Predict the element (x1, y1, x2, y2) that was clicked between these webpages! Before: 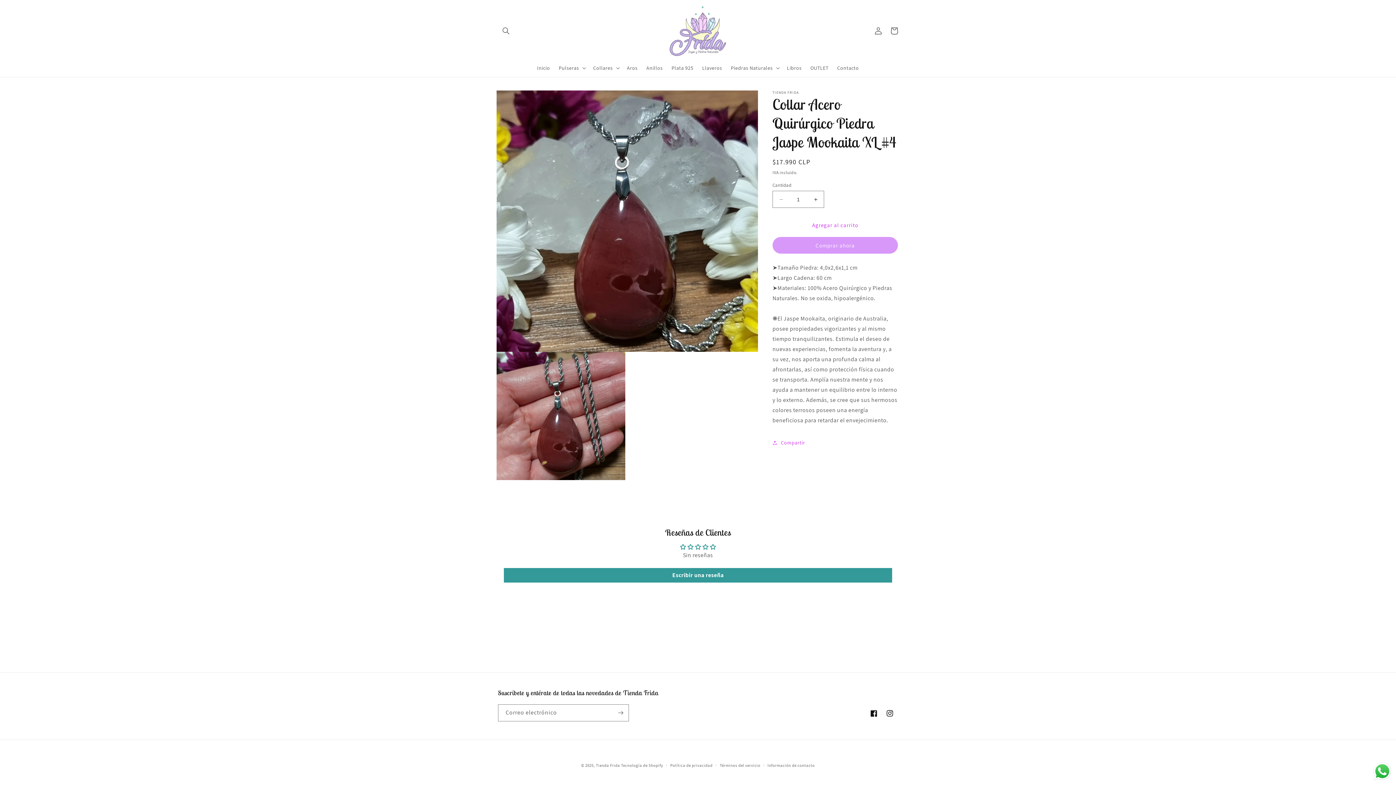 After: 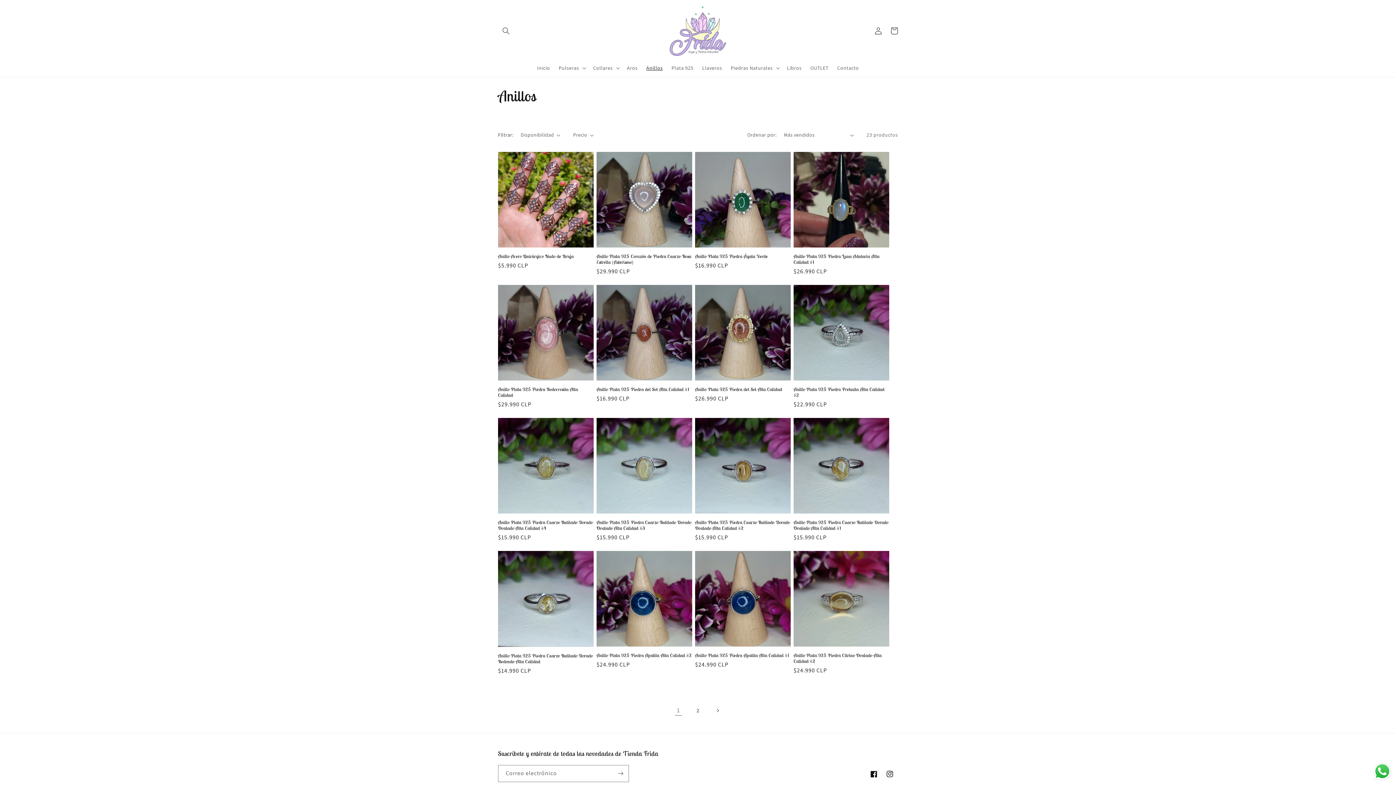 Action: label: Anillos bbox: (642, 60, 667, 75)